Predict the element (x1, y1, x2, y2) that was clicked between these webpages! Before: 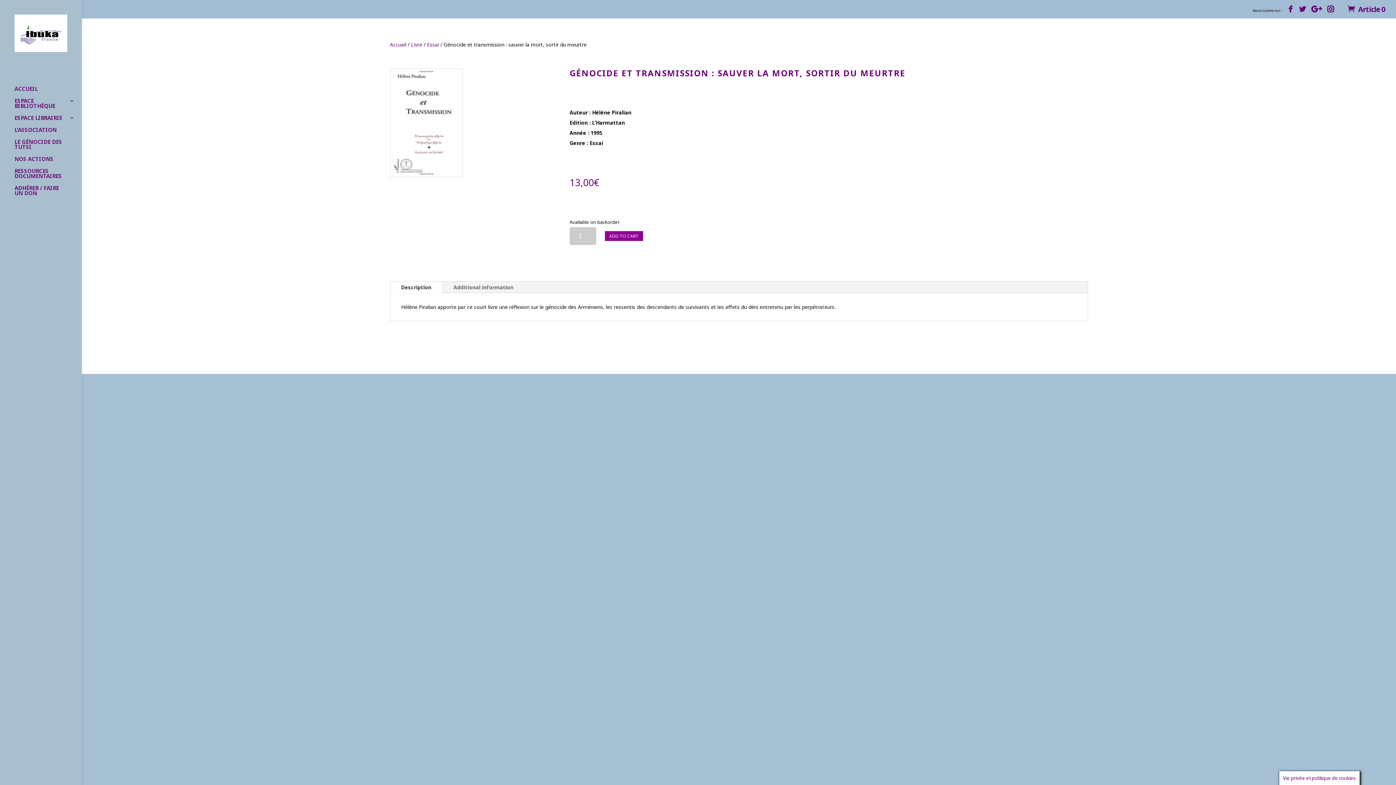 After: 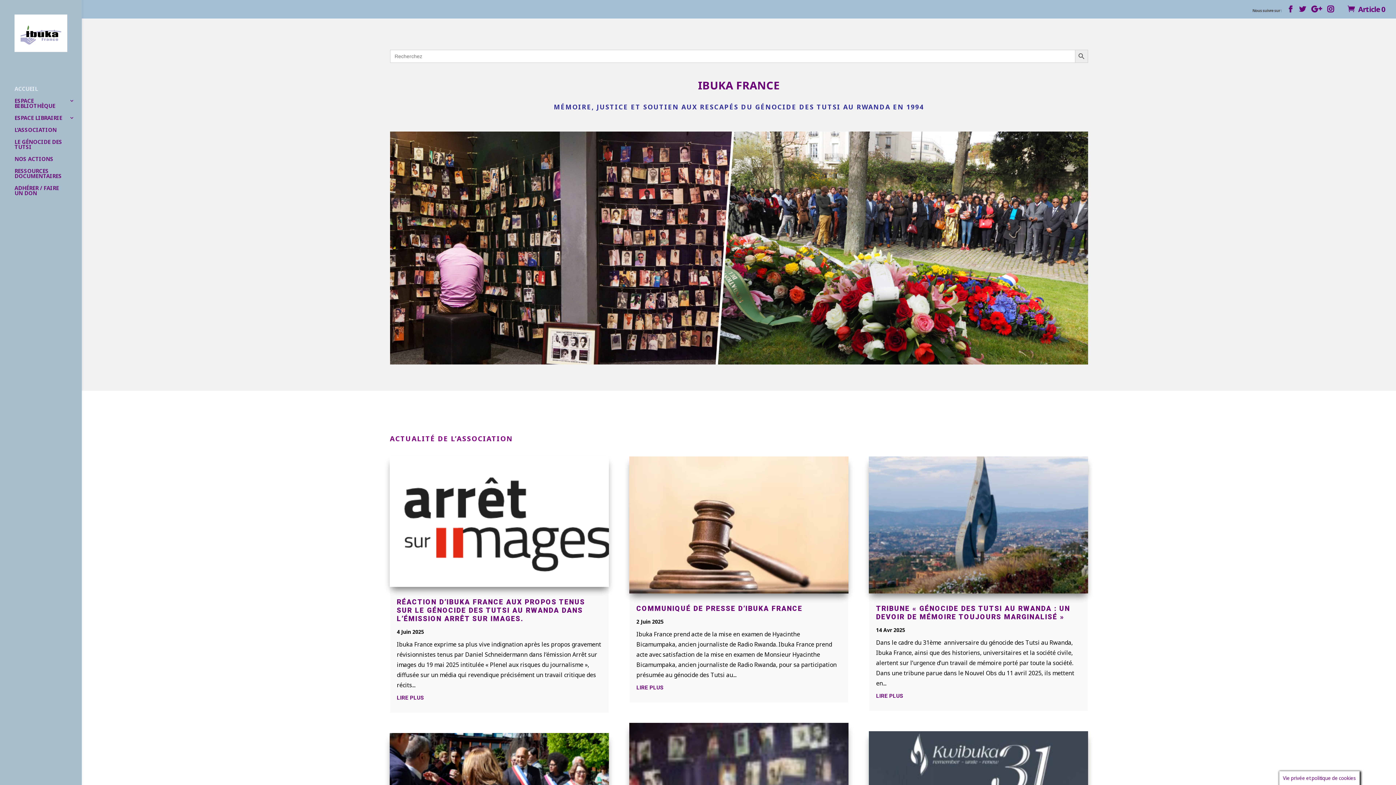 Action: bbox: (14, 34, 67, 41)